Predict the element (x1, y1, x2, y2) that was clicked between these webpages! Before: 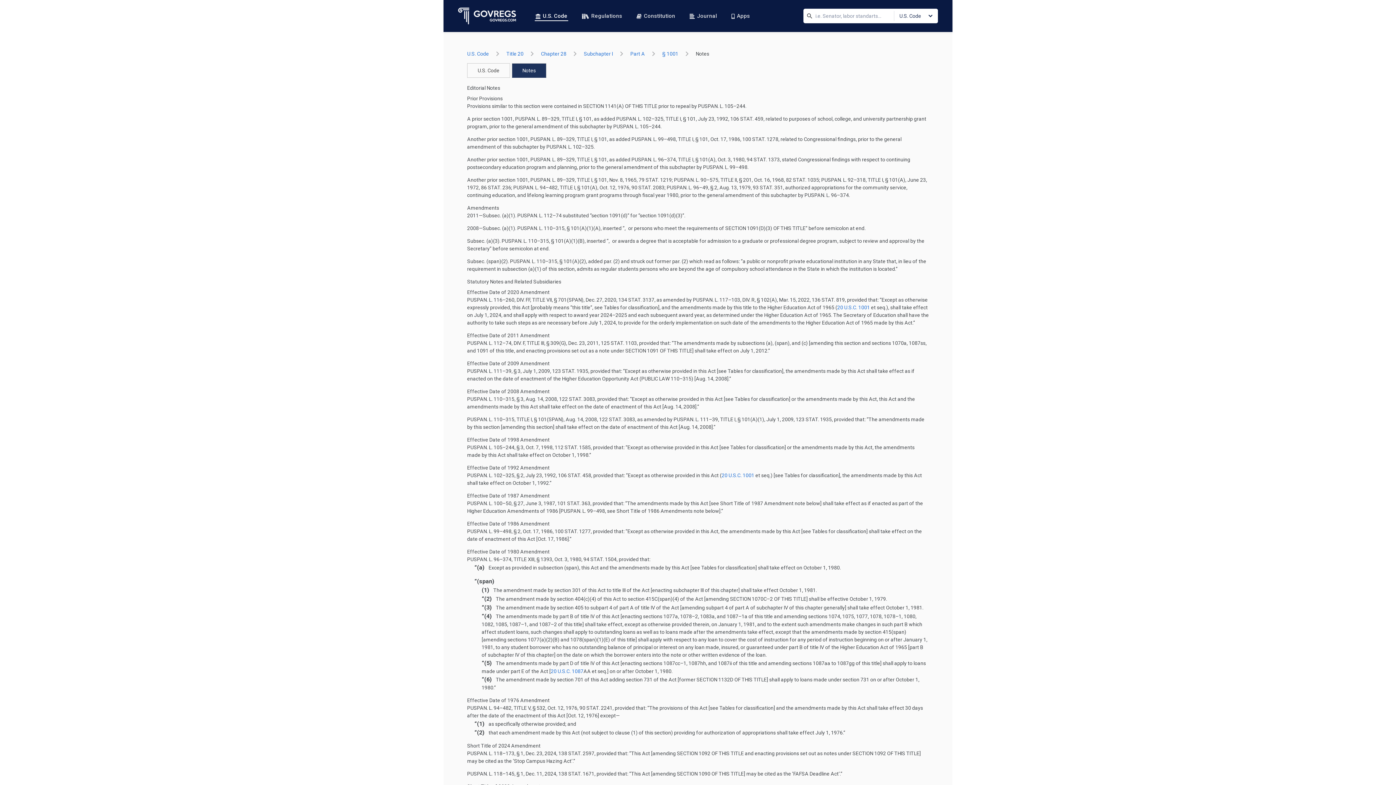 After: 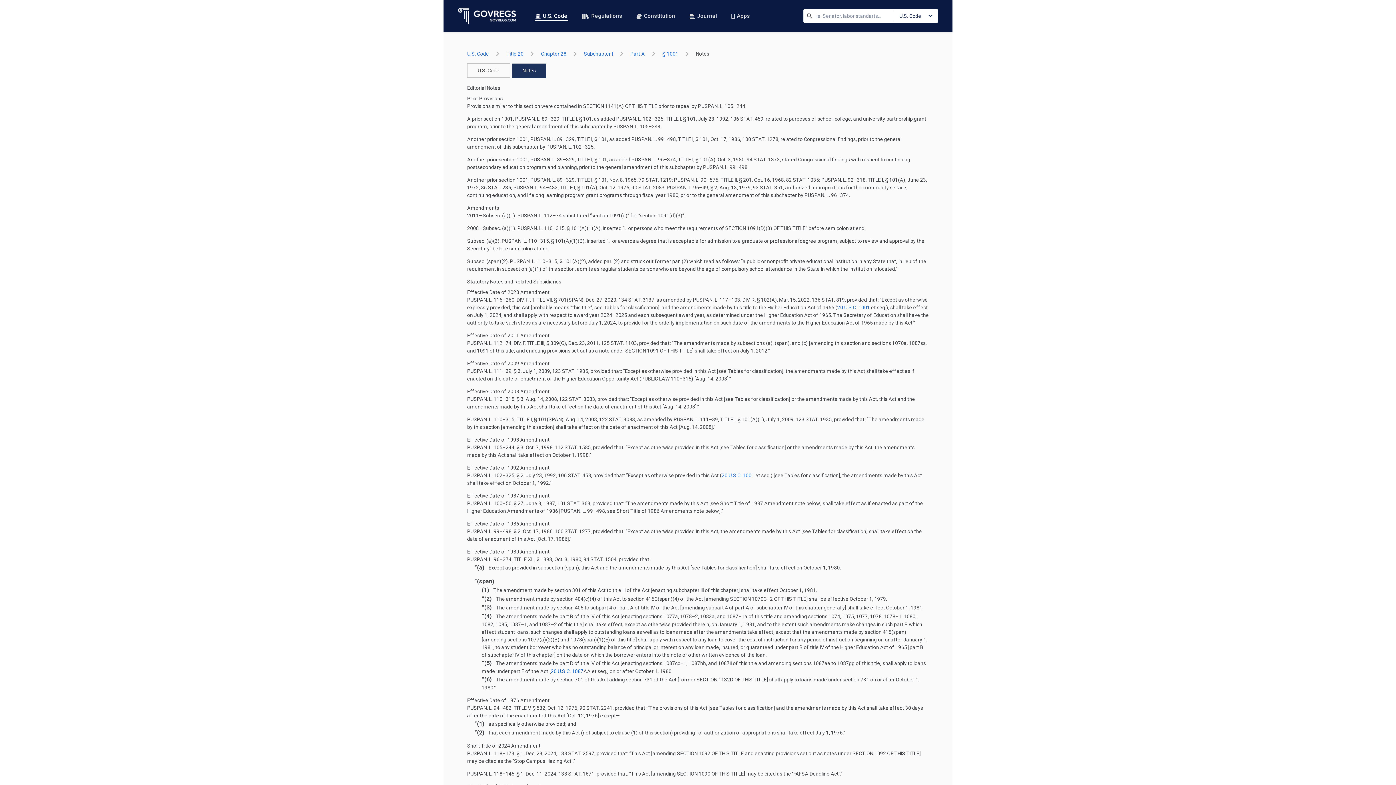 Action: bbox: (550, 668, 583, 674) label: 20 U.S.C. 1087